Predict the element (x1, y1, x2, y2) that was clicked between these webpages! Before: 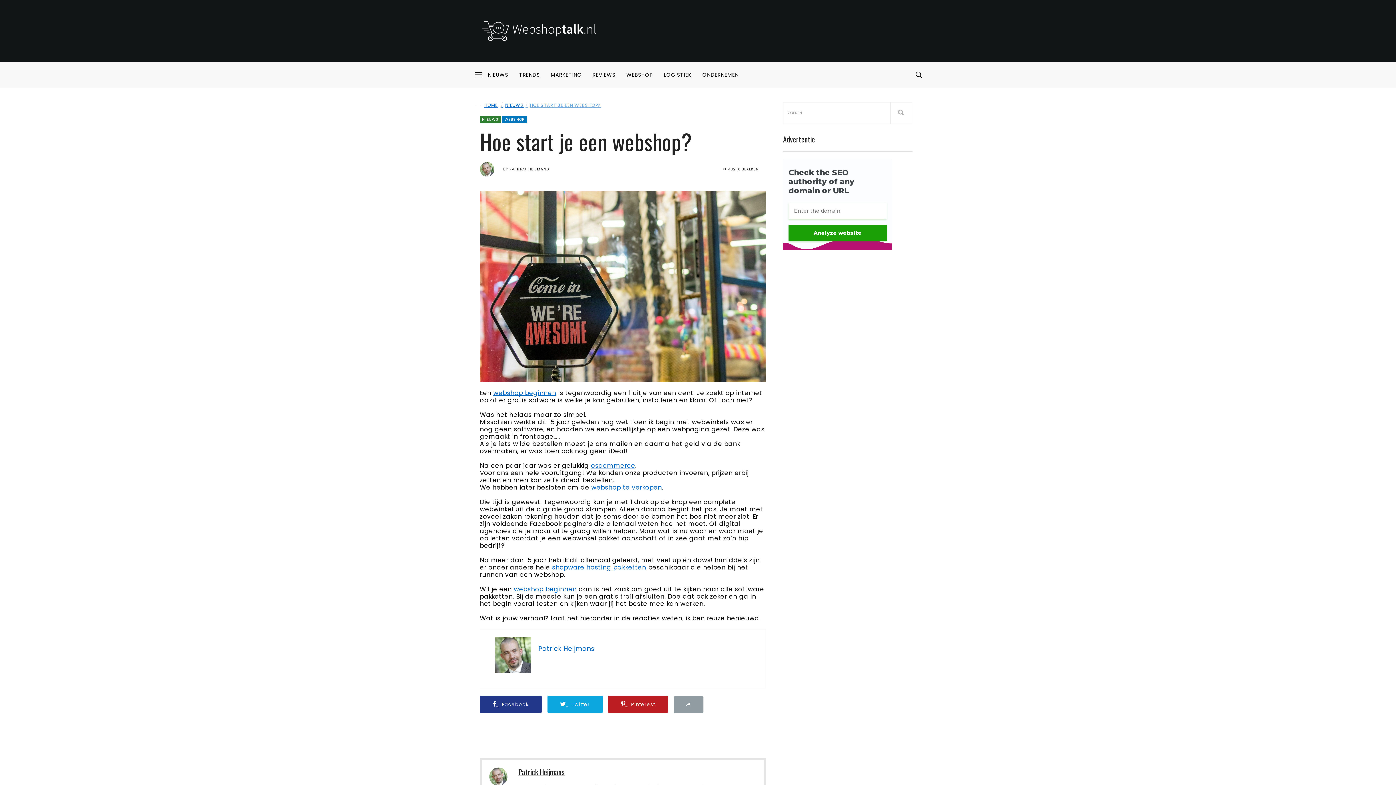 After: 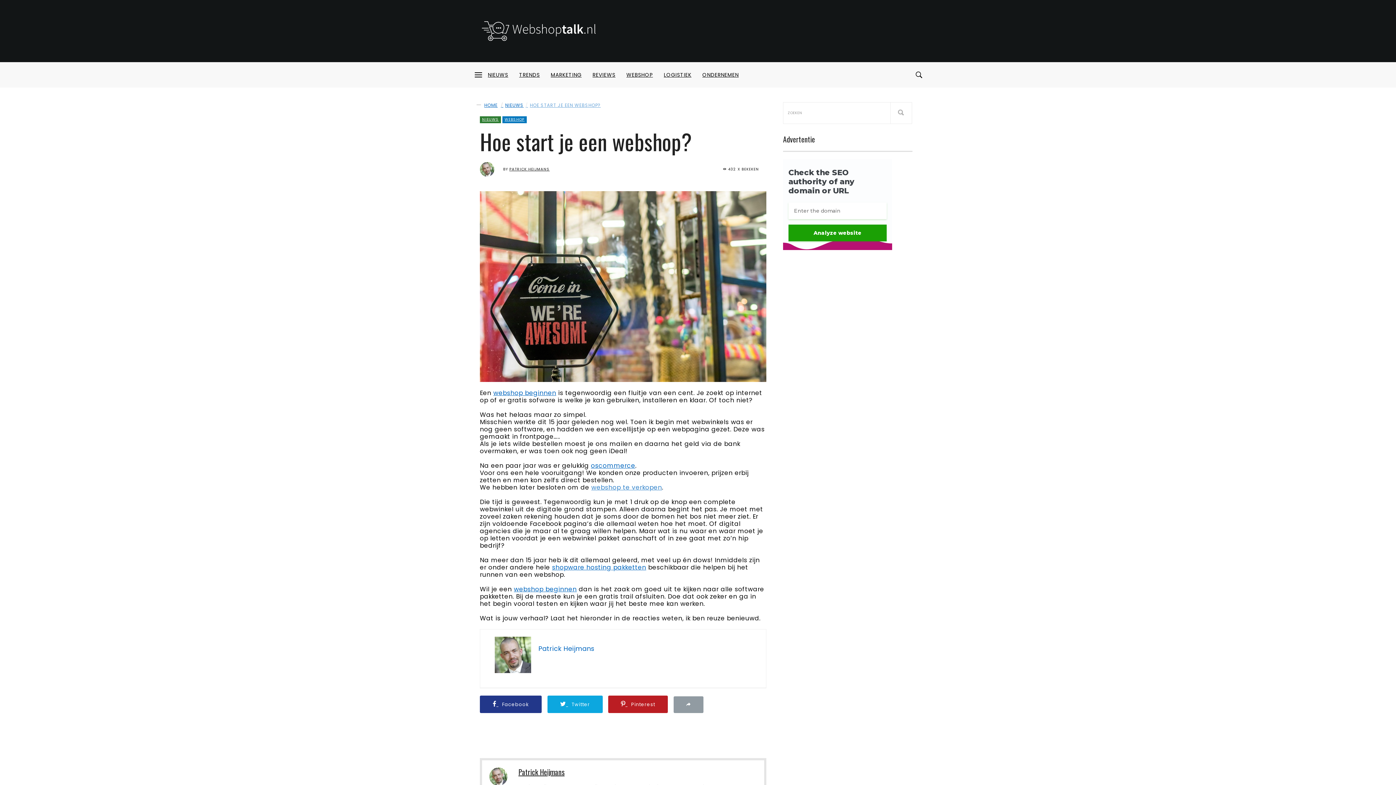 Action: bbox: (591, 483, 662, 491) label: webshop te verkopen